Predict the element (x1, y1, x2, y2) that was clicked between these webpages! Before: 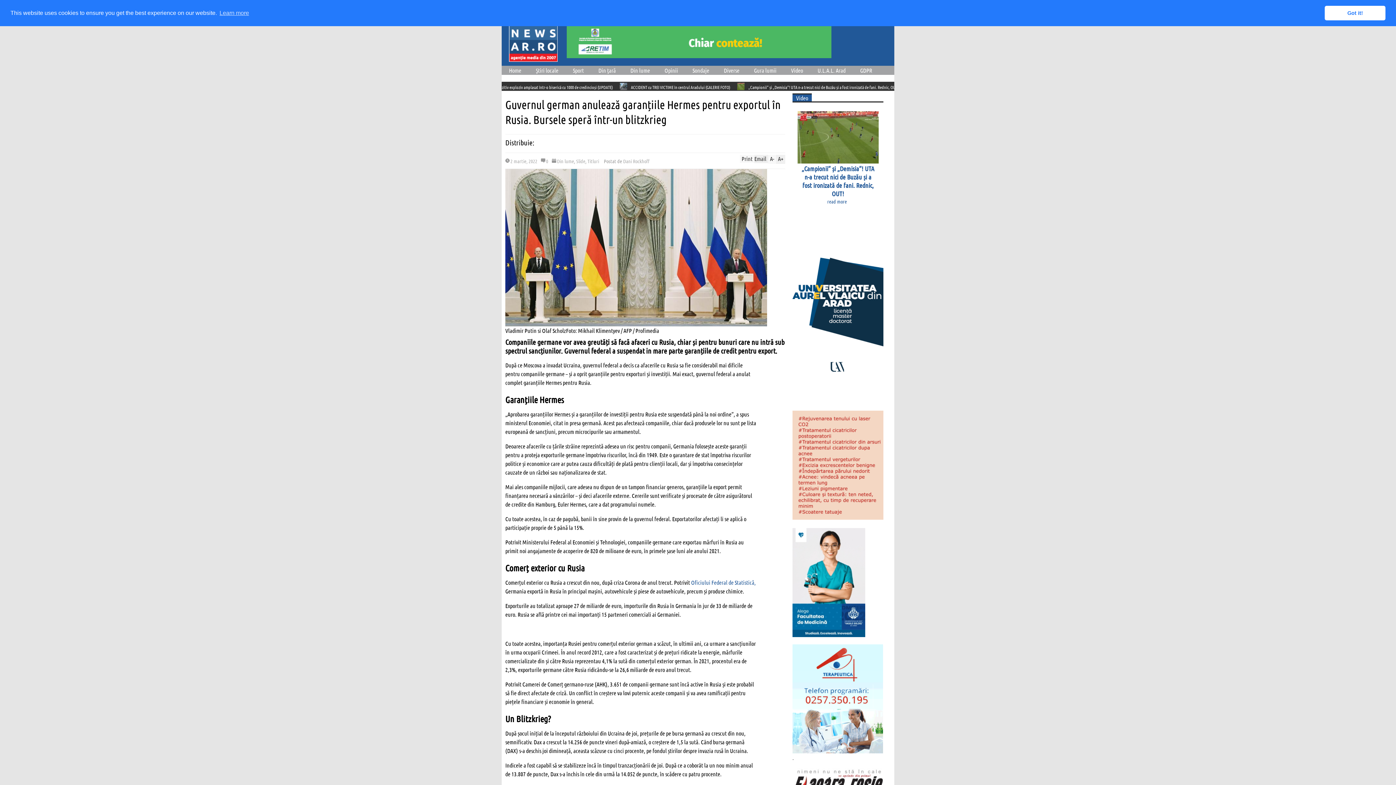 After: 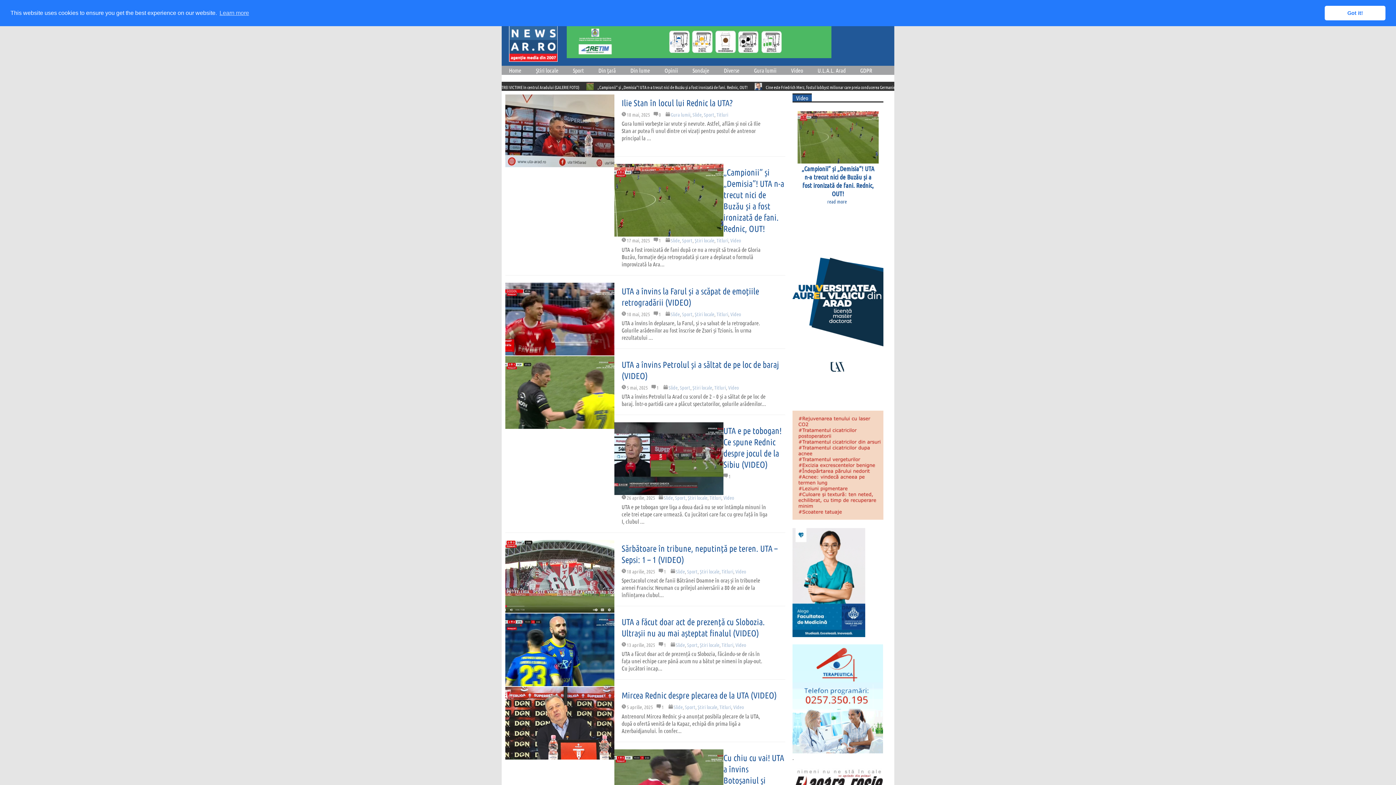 Action: bbox: (565, 65, 591, 74) label: Sport